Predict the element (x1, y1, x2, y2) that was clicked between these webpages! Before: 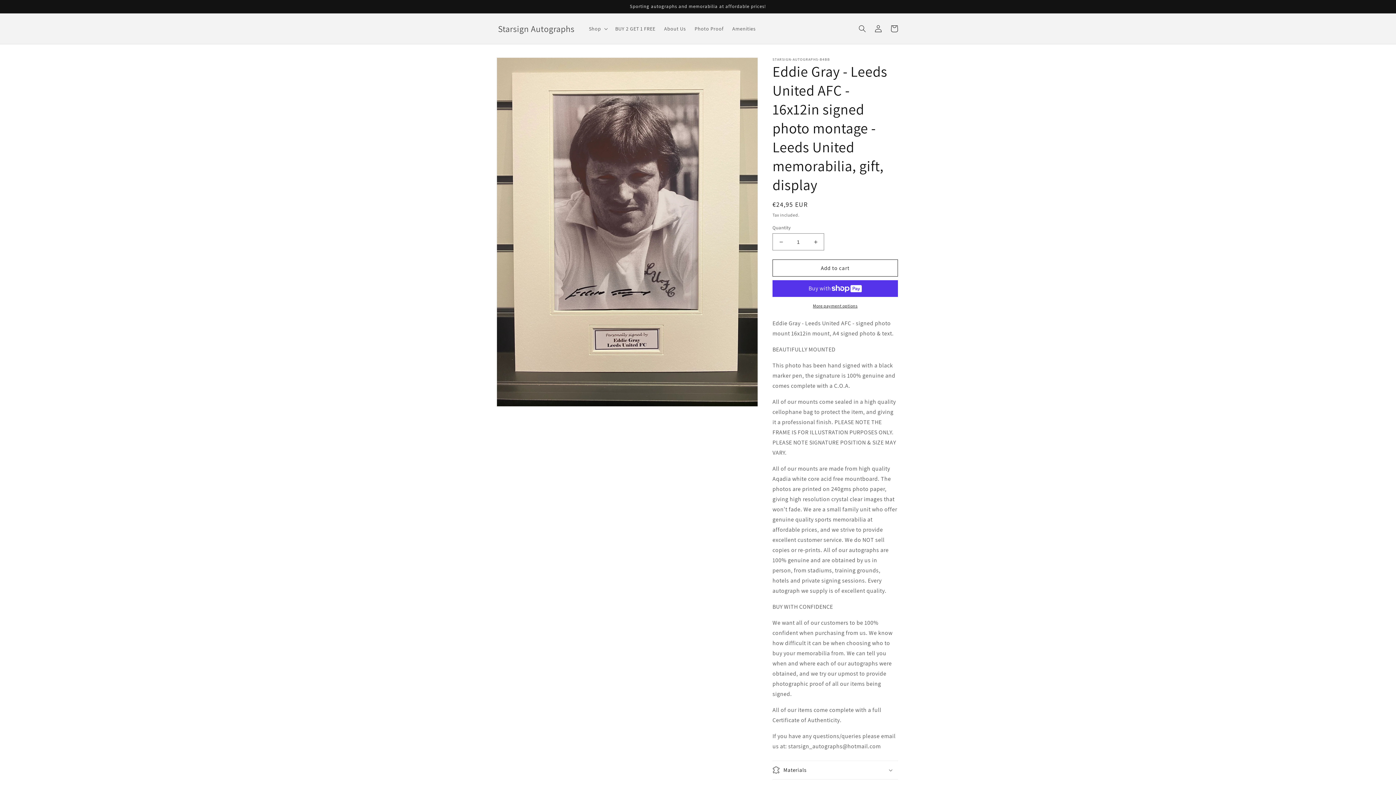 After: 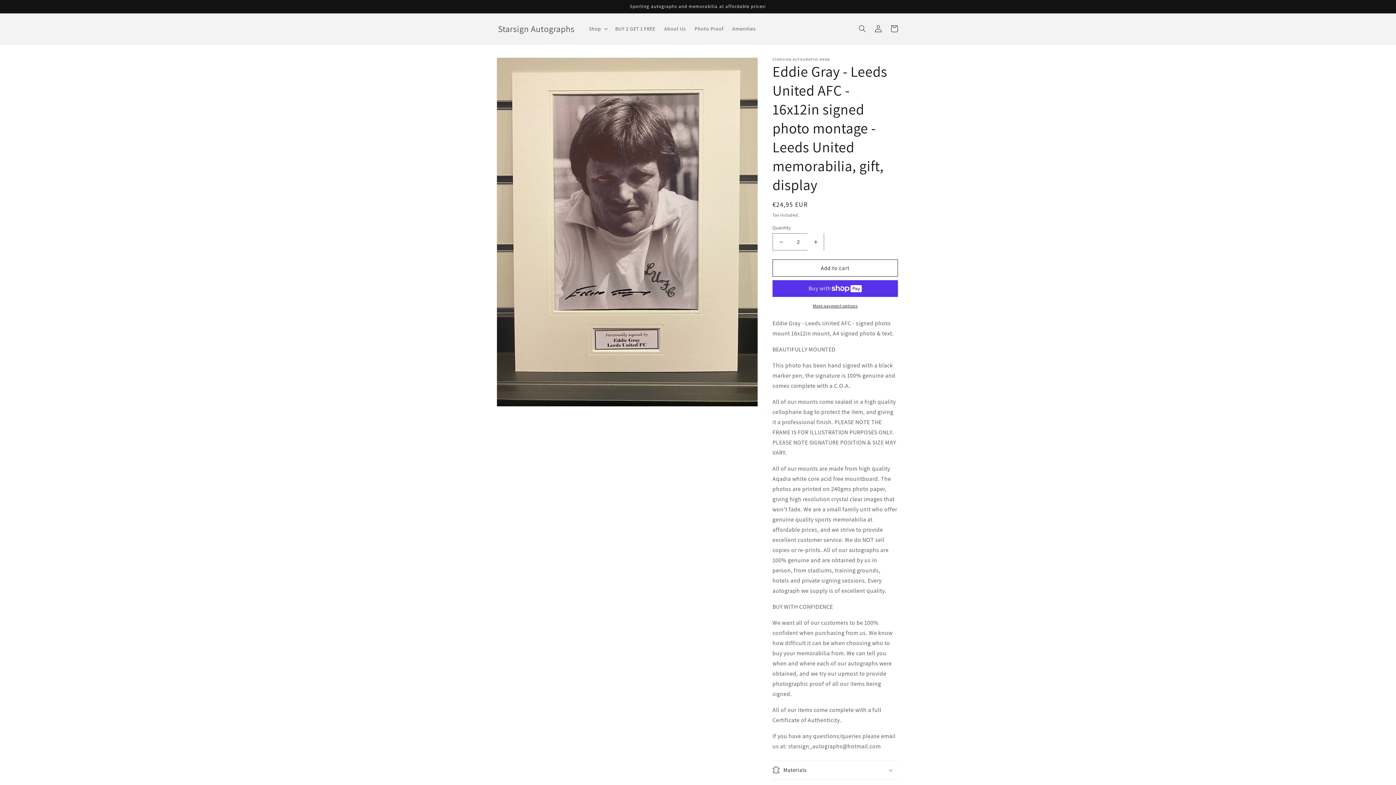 Action: label: Increase quantity for Eddie Gray - Leeds United AFC - 16x12in signed photo montage - Leeds United memorabilia, gift, display bbox: (807, 233, 824, 250)